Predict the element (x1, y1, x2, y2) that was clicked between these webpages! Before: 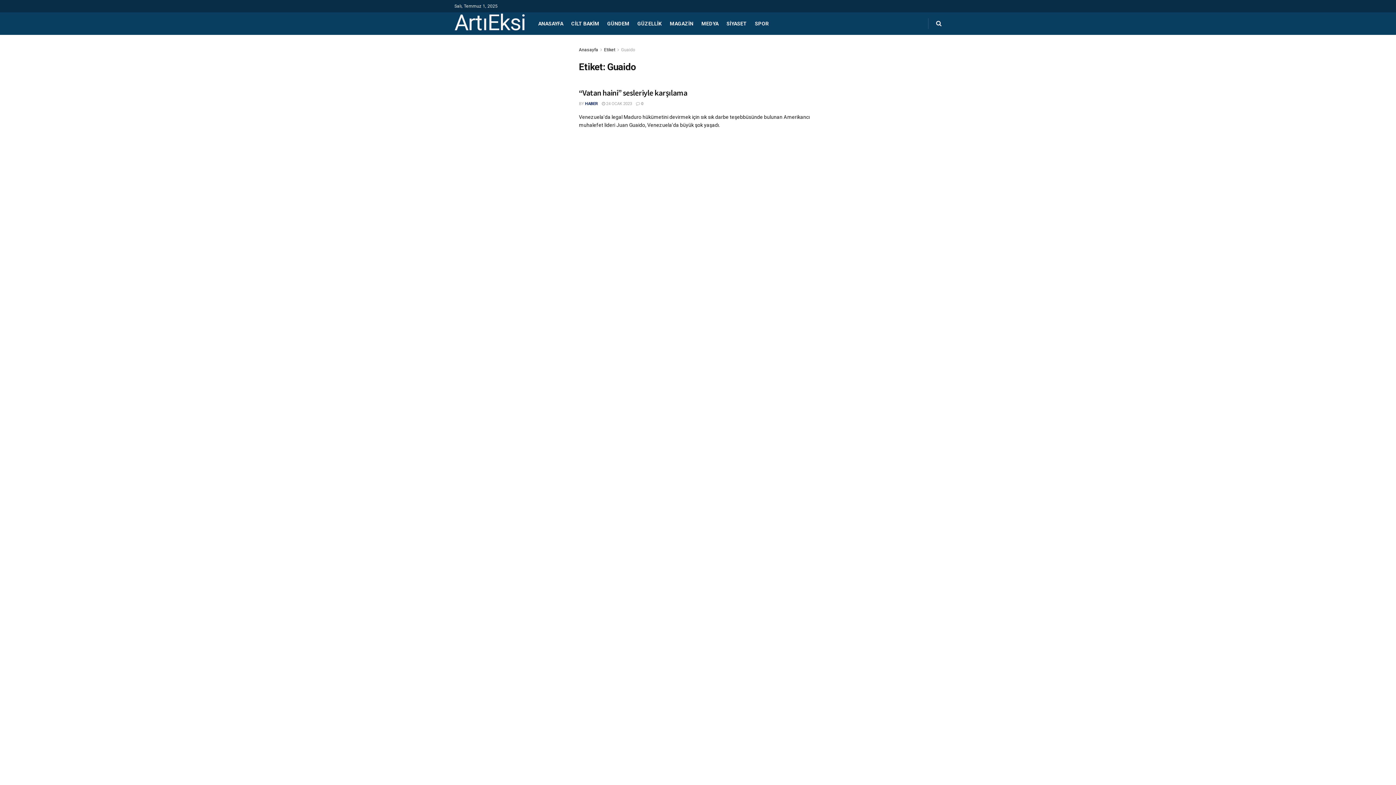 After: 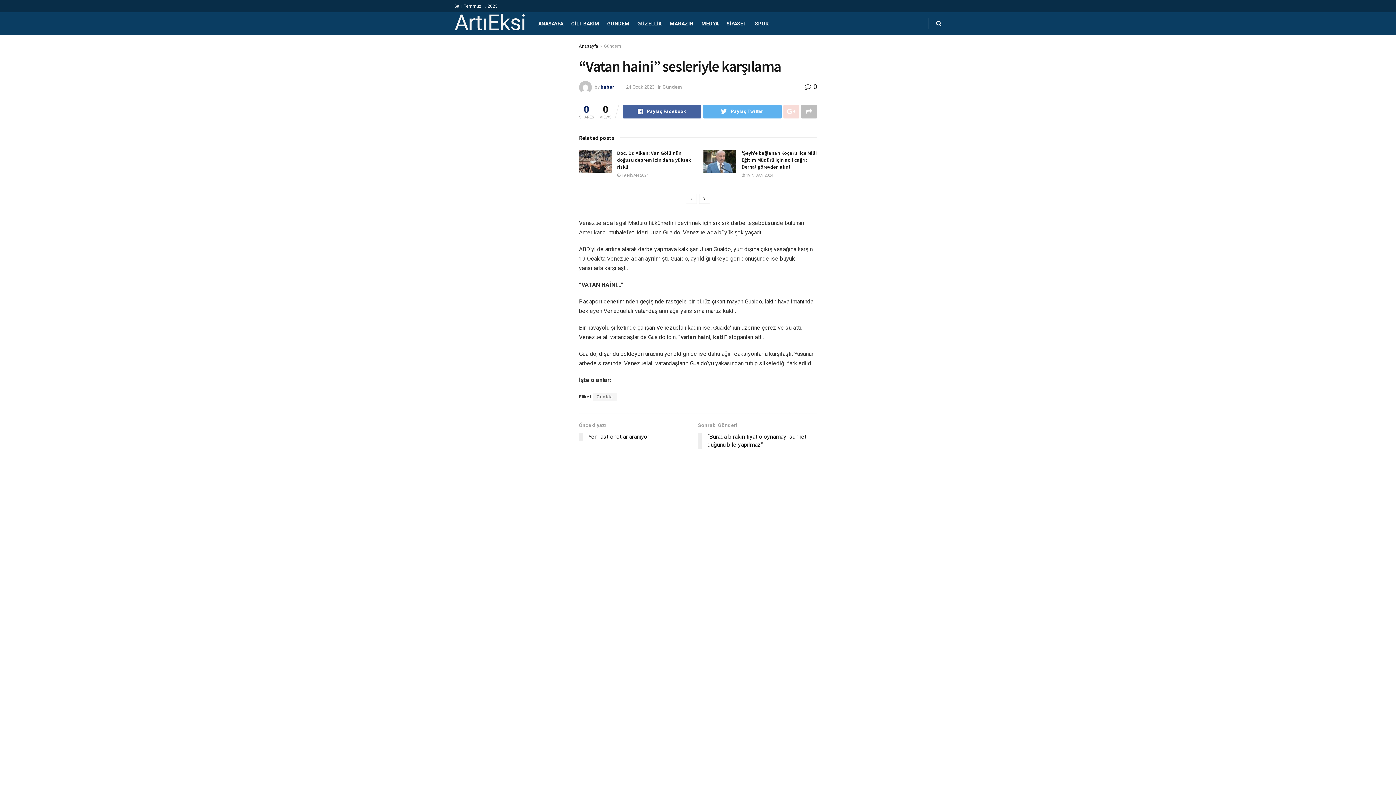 Action: bbox: (602, 101, 632, 106) label:  24 OCAK 2023